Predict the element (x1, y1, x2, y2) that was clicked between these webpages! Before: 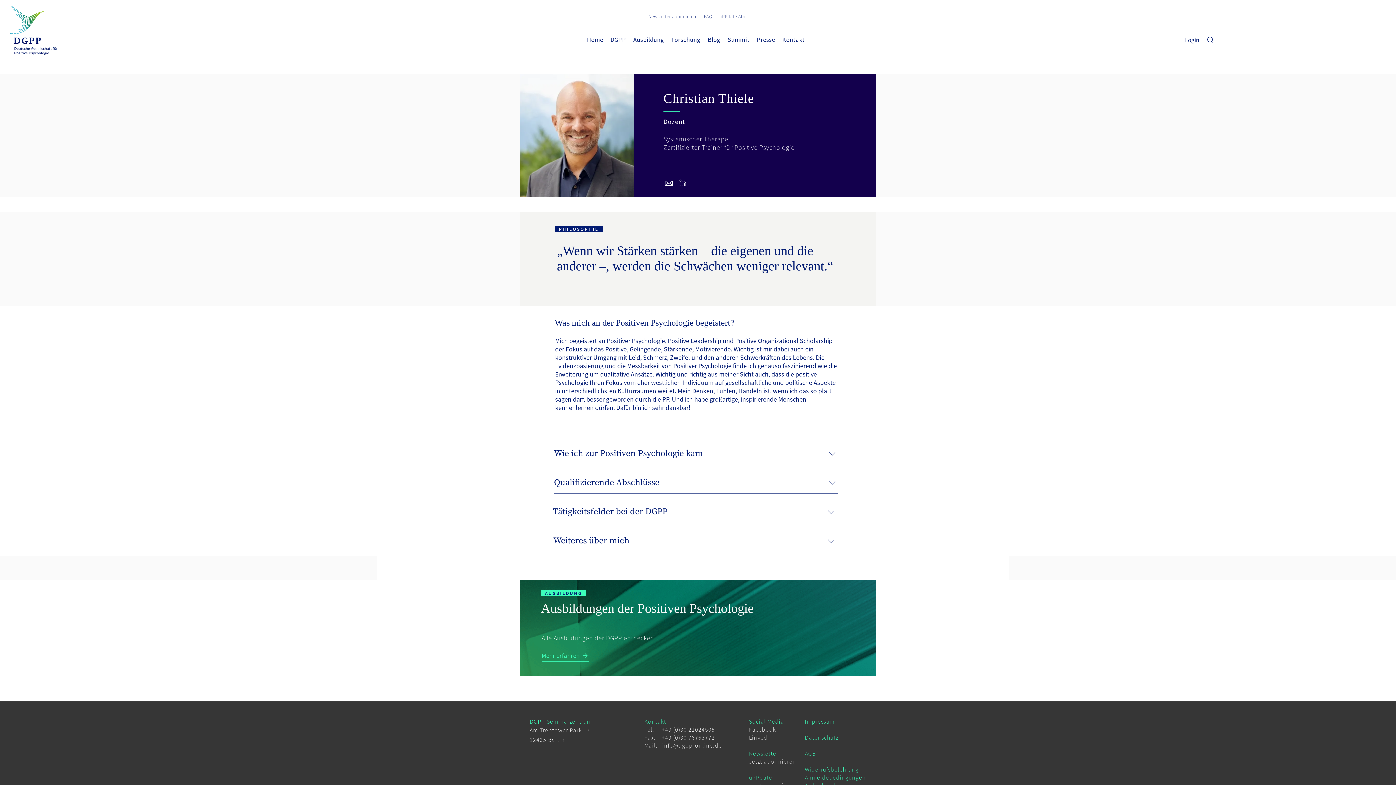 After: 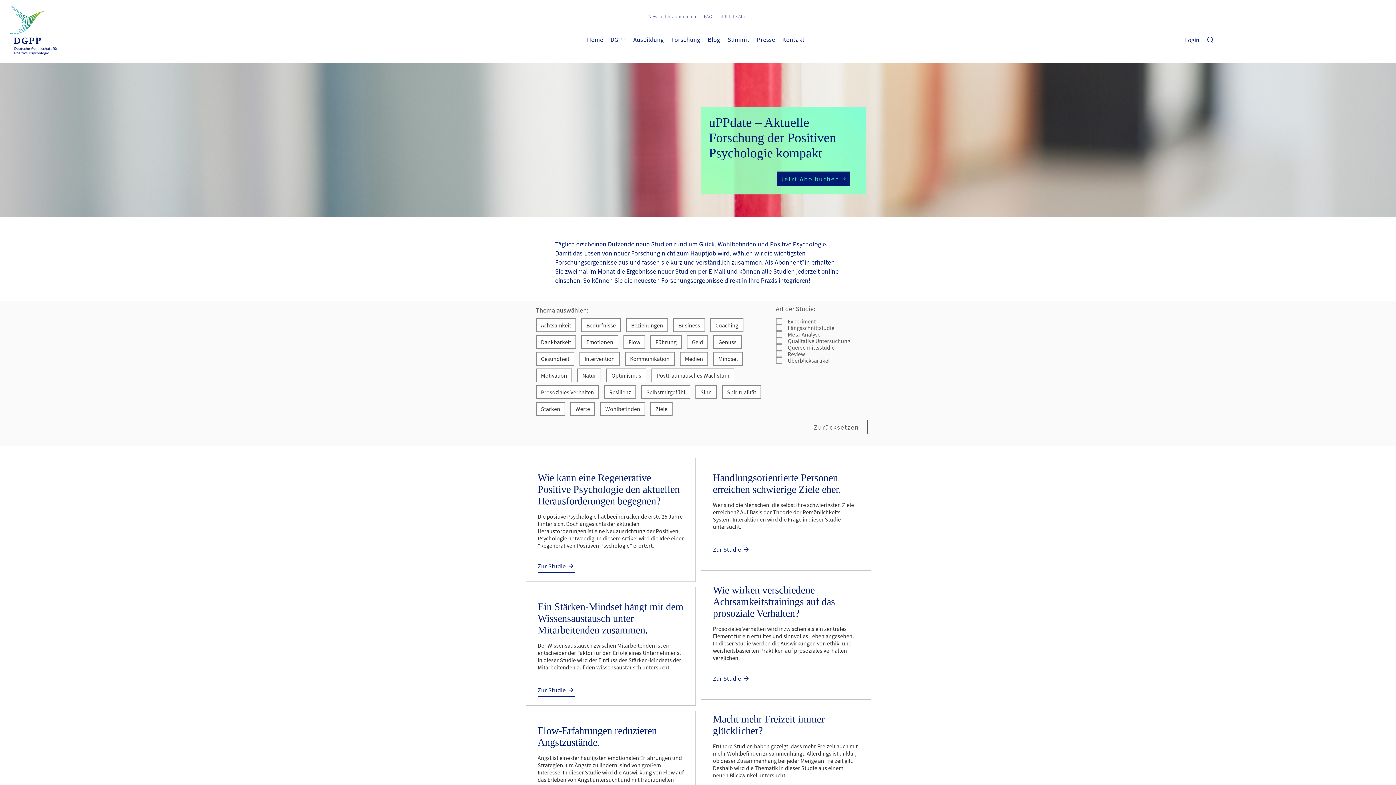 Action: bbox: (717, 12, 750, 20) label: uPPdate Abo